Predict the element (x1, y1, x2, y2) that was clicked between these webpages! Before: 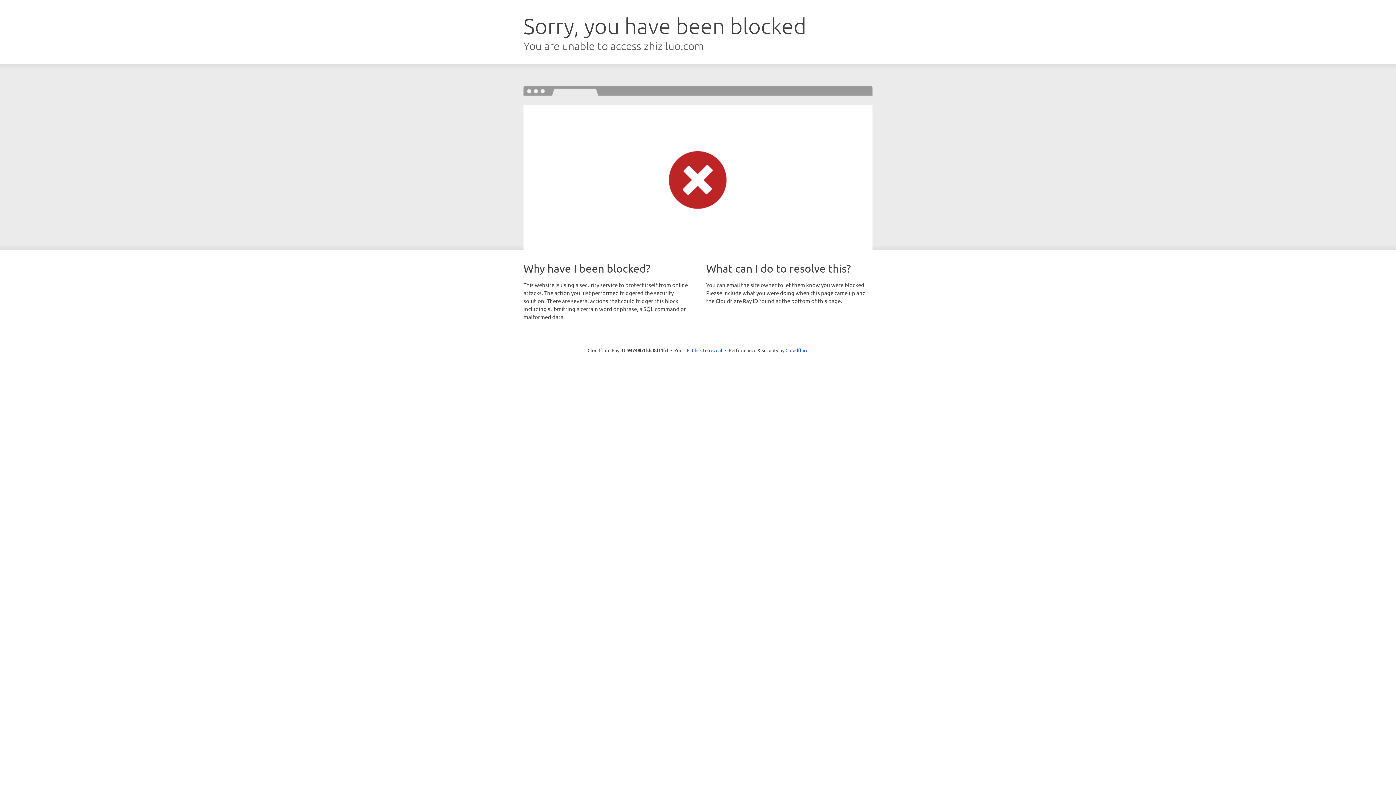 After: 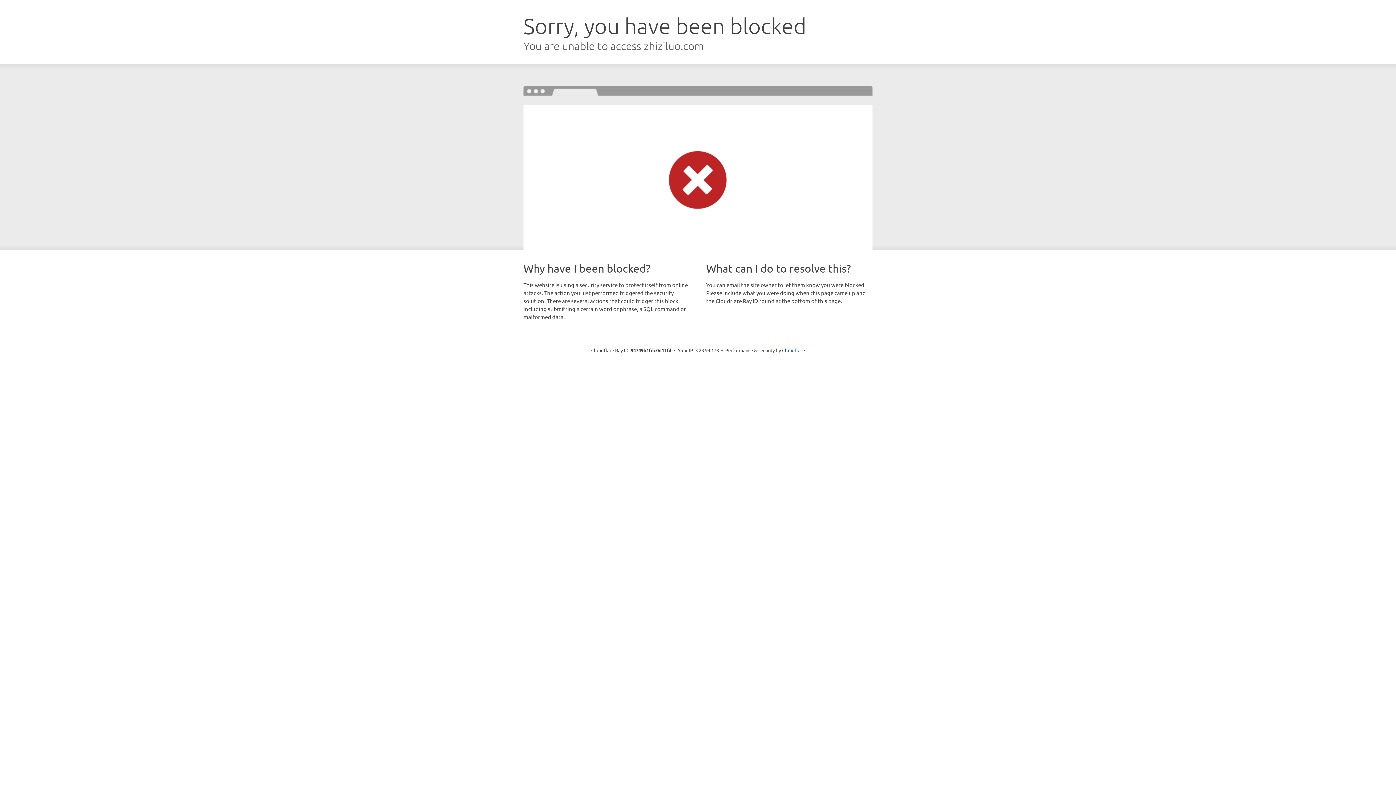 Action: bbox: (692, 346, 722, 353) label: Click to reveal